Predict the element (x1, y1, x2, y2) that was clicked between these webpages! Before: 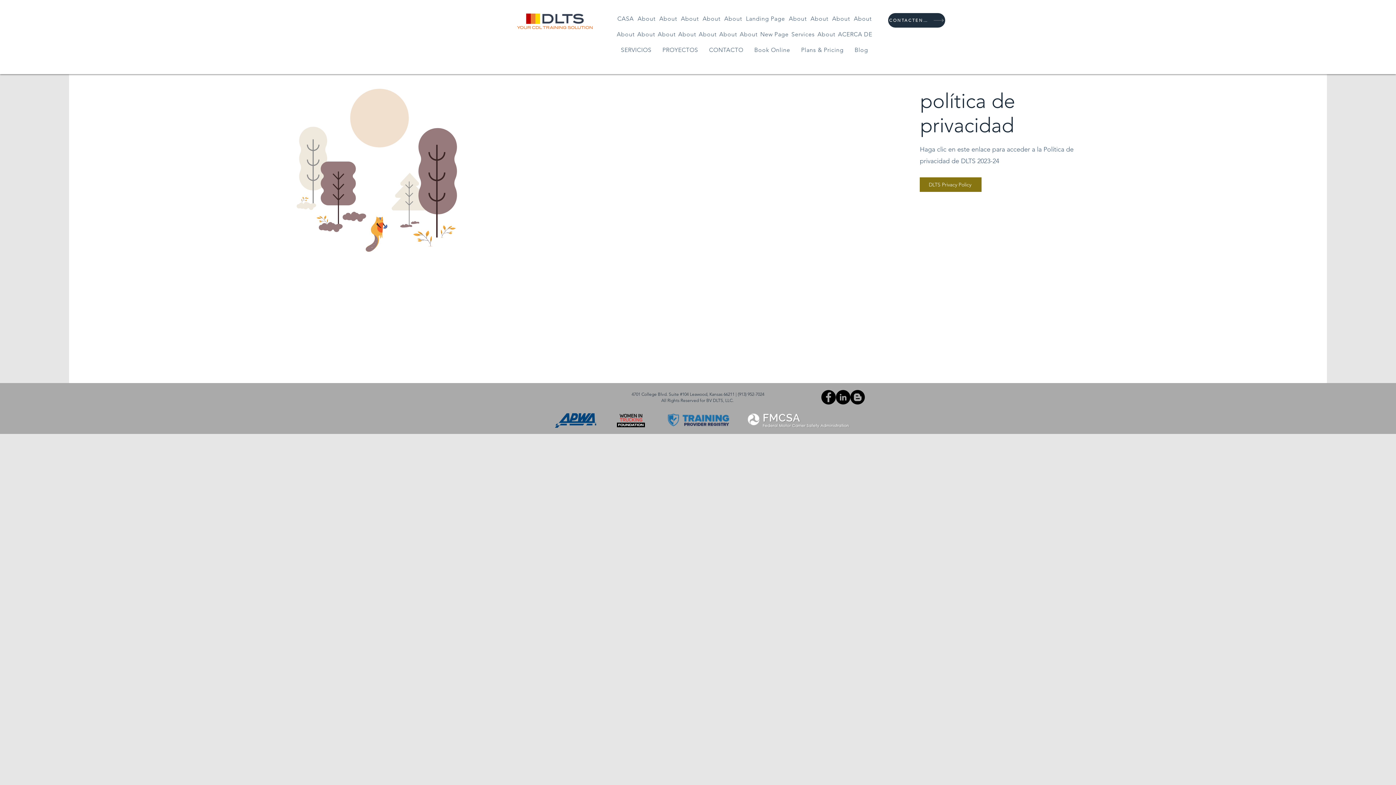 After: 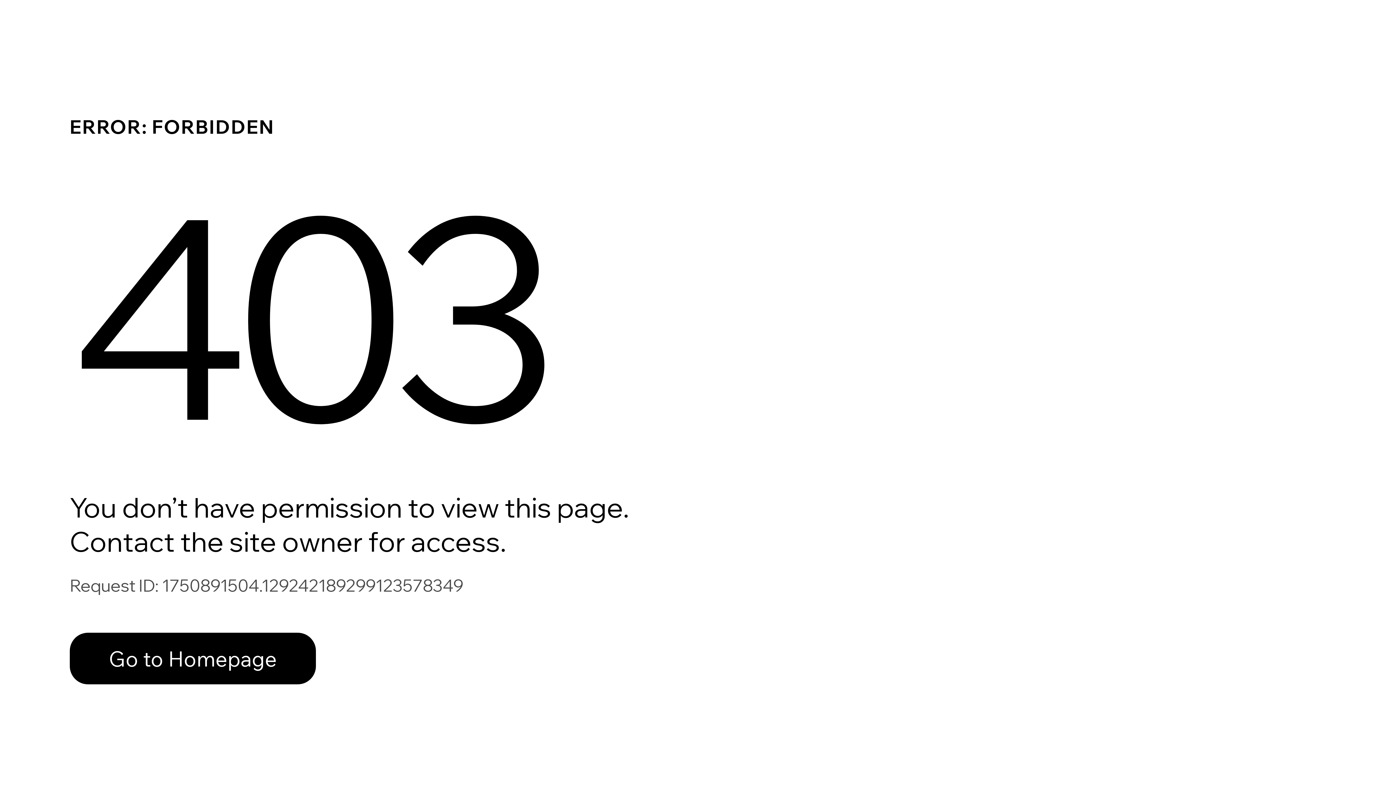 Action: bbox: (616, 43, 656, 56) label: SERVICIOS